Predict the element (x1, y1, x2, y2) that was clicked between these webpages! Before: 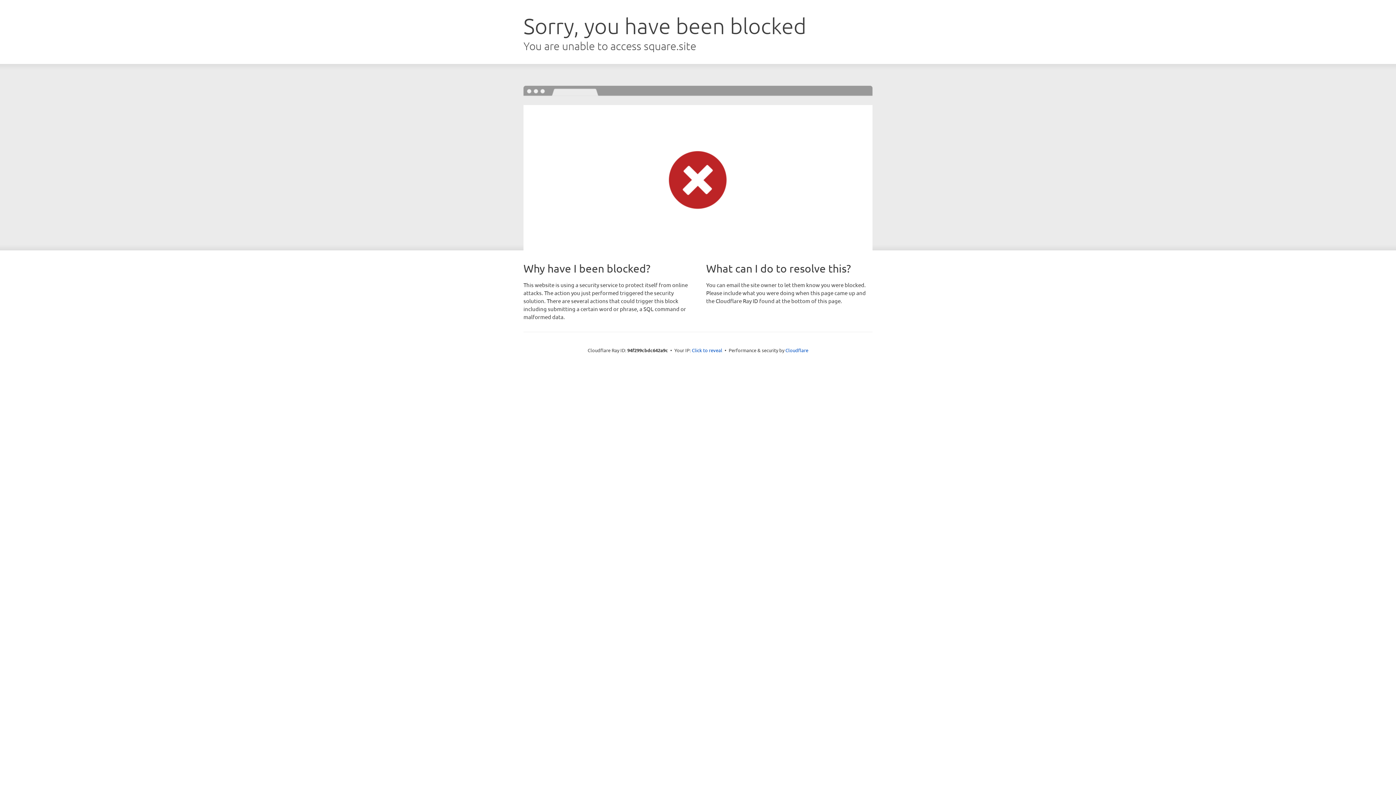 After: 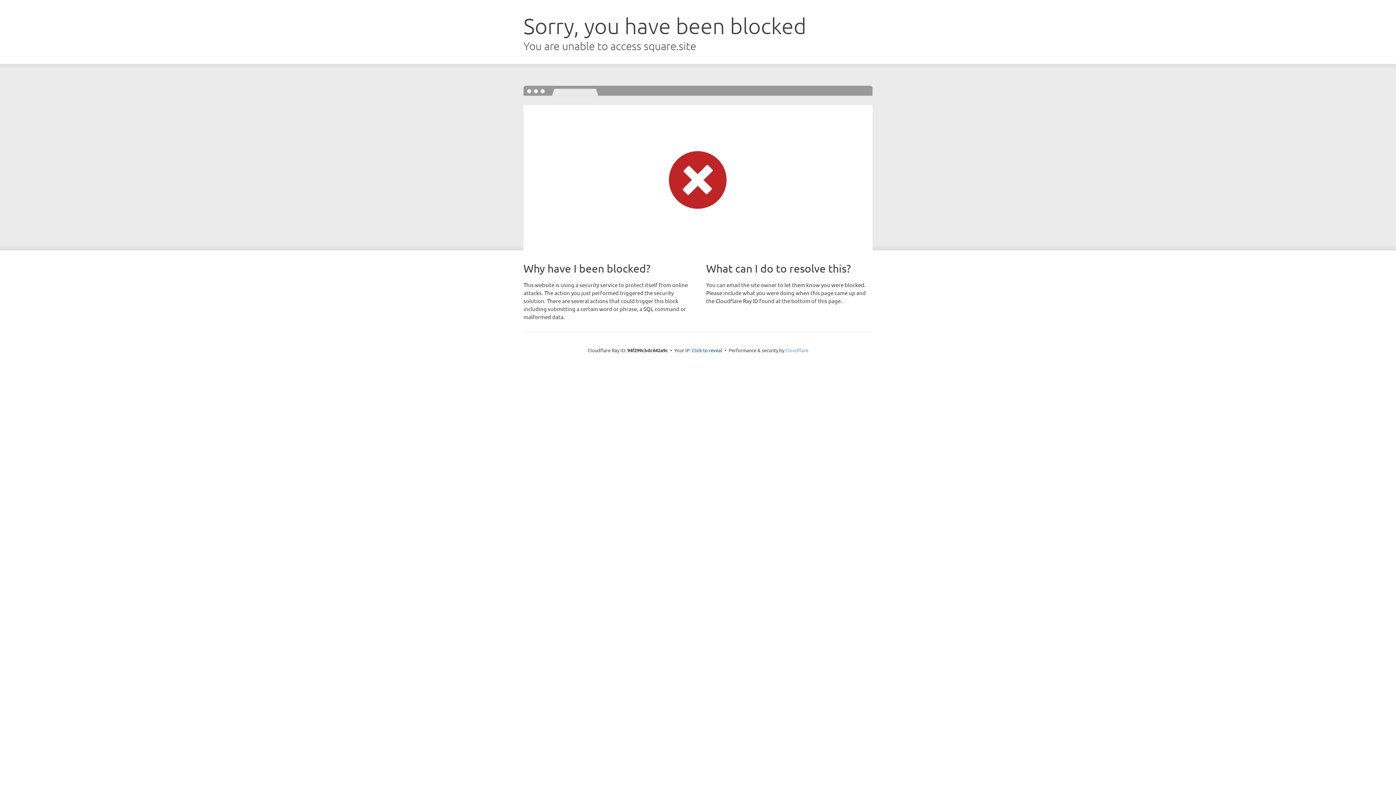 Action: label: Cloudflare bbox: (785, 347, 808, 353)